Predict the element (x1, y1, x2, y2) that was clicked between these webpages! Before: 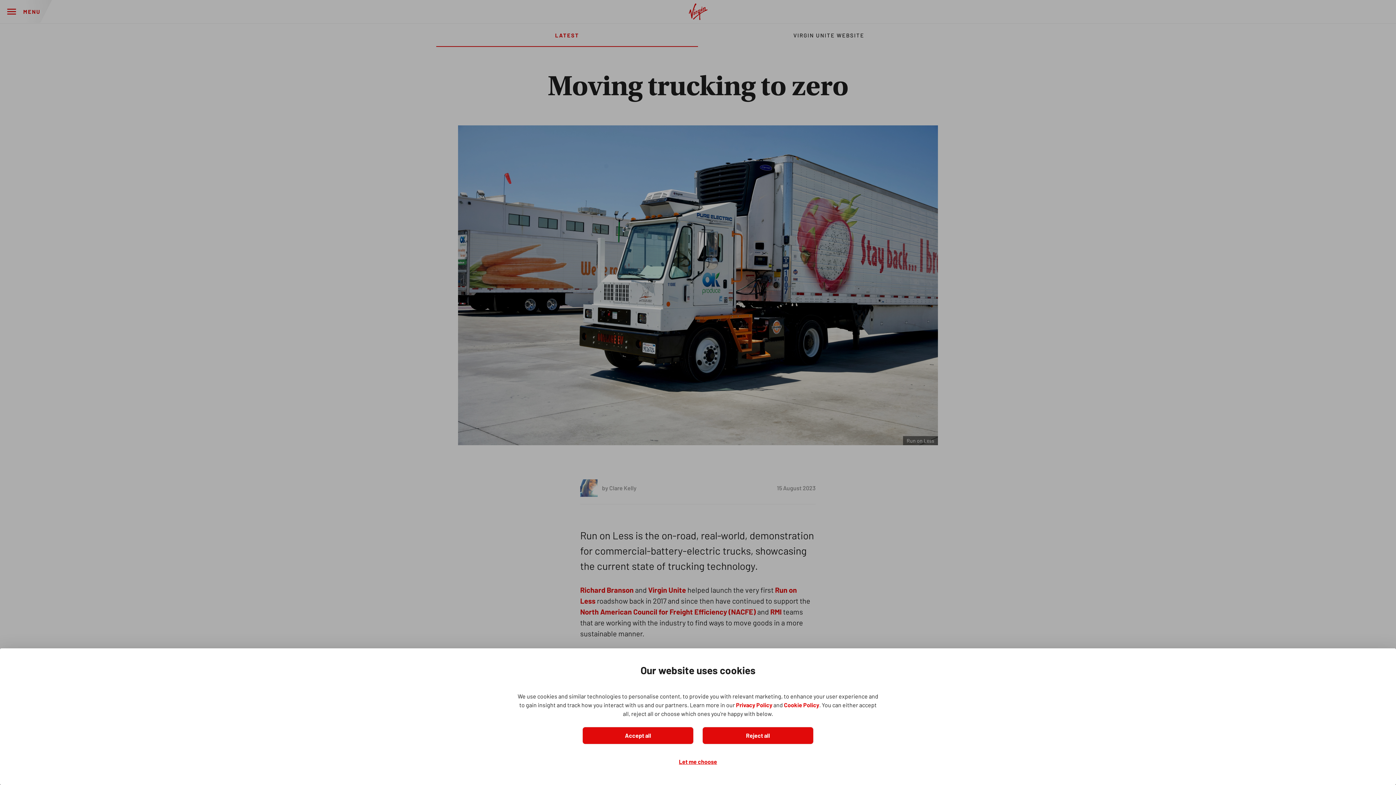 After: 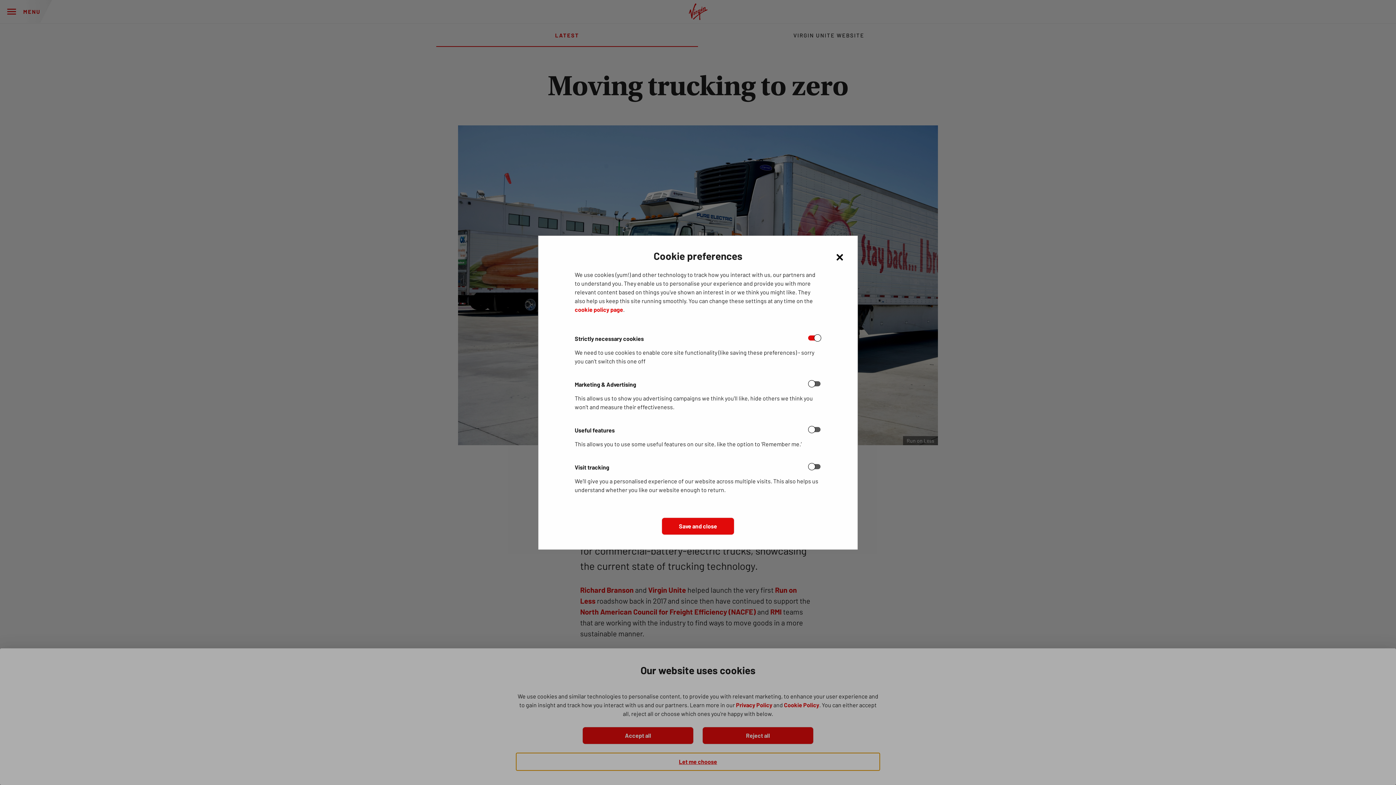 Action: bbox: (516, 753, 880, 770) label: Let me choose